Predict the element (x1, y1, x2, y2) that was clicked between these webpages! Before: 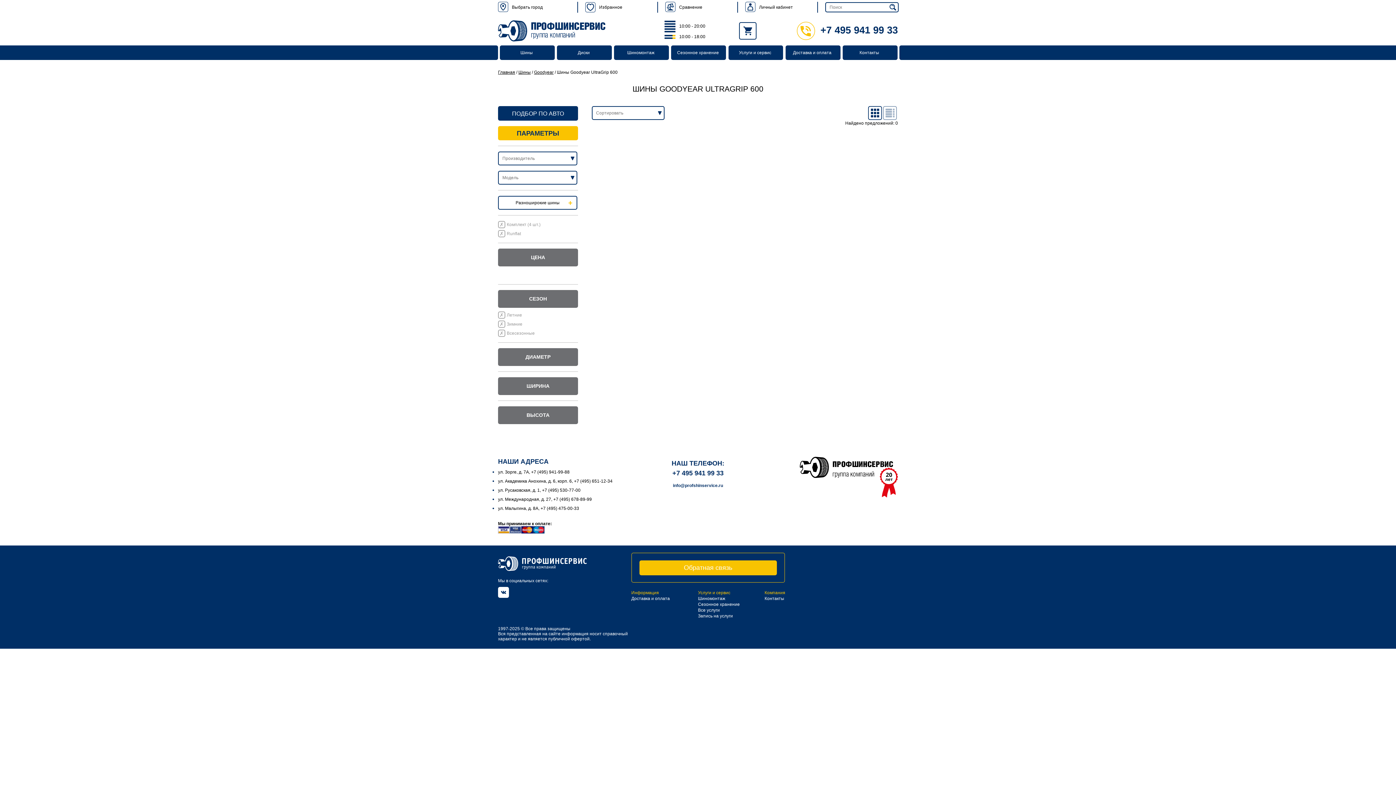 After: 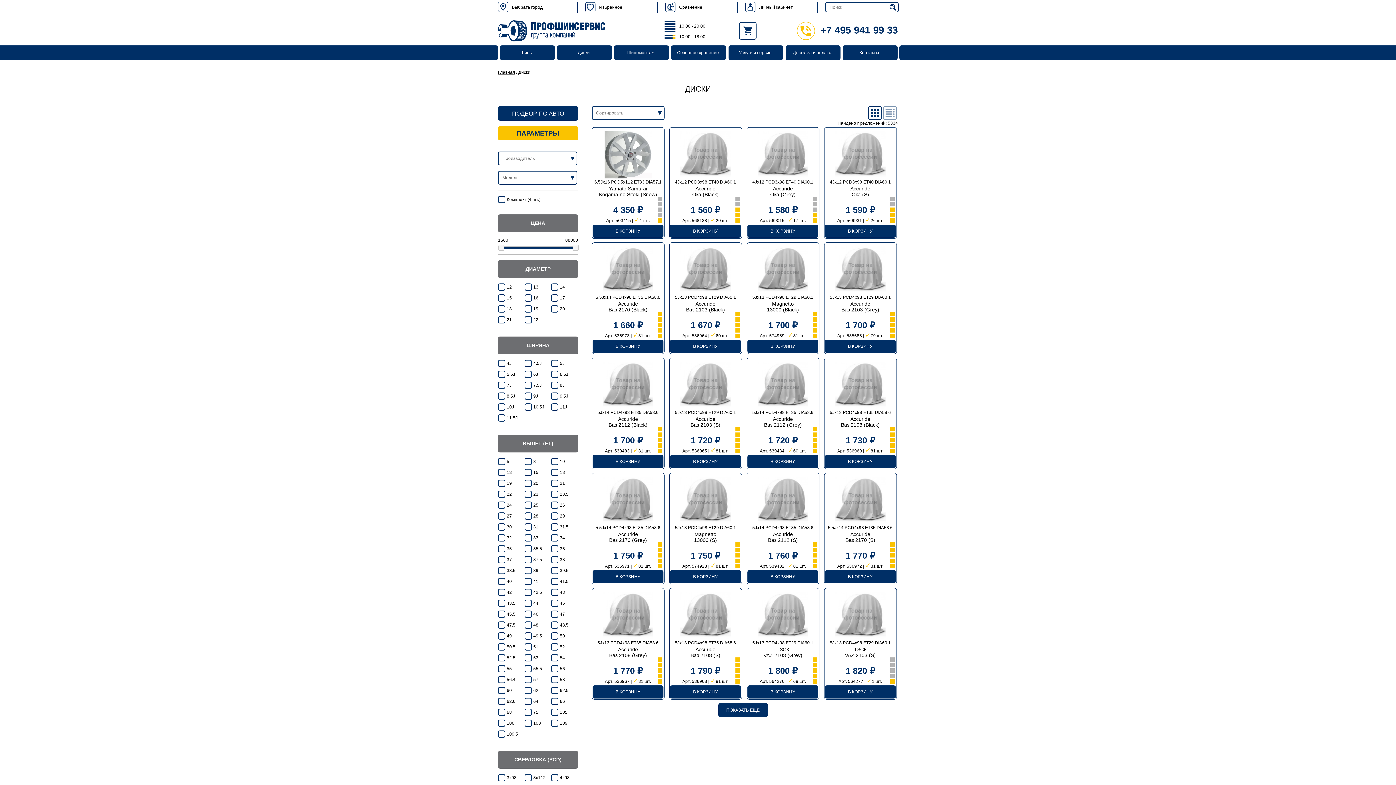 Action: bbox: (577, 50, 589, 55) label: Диски